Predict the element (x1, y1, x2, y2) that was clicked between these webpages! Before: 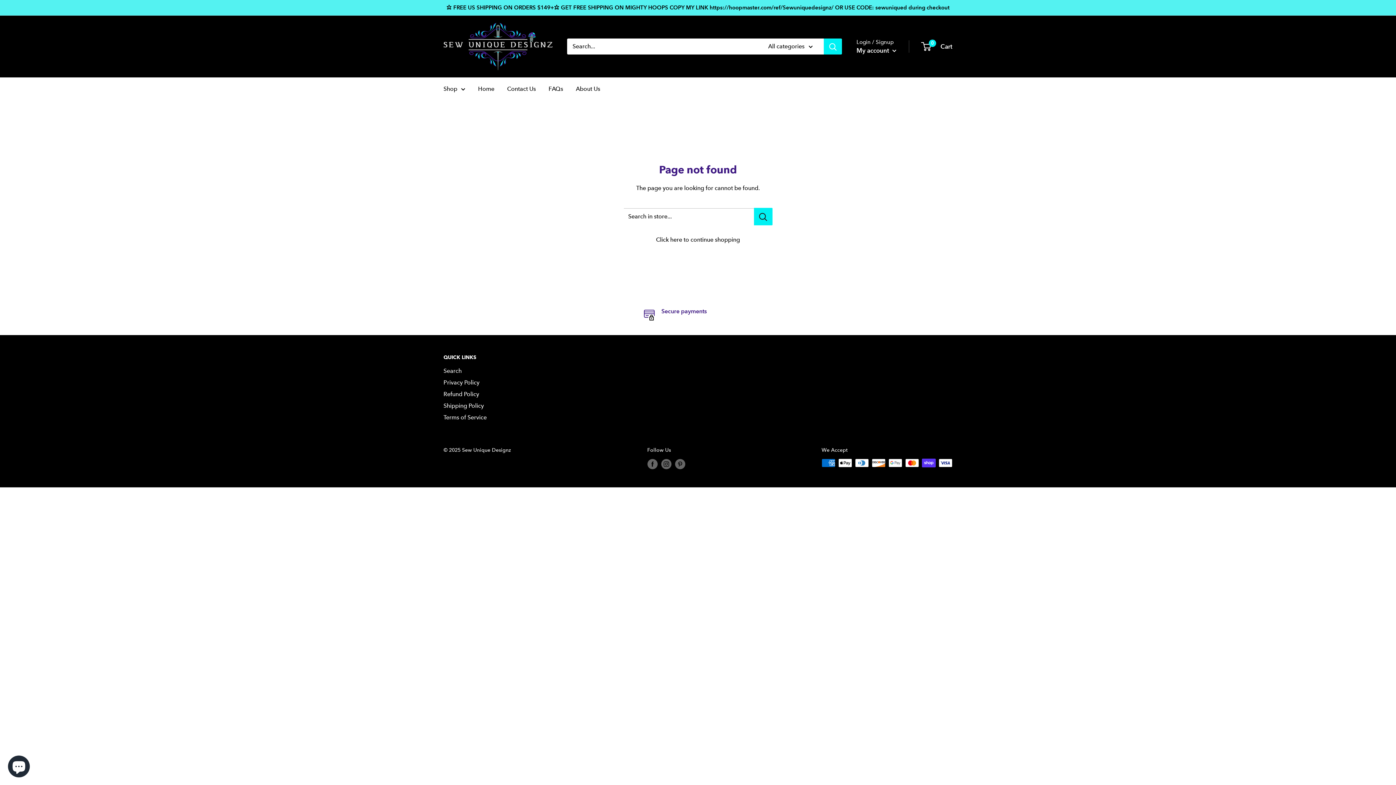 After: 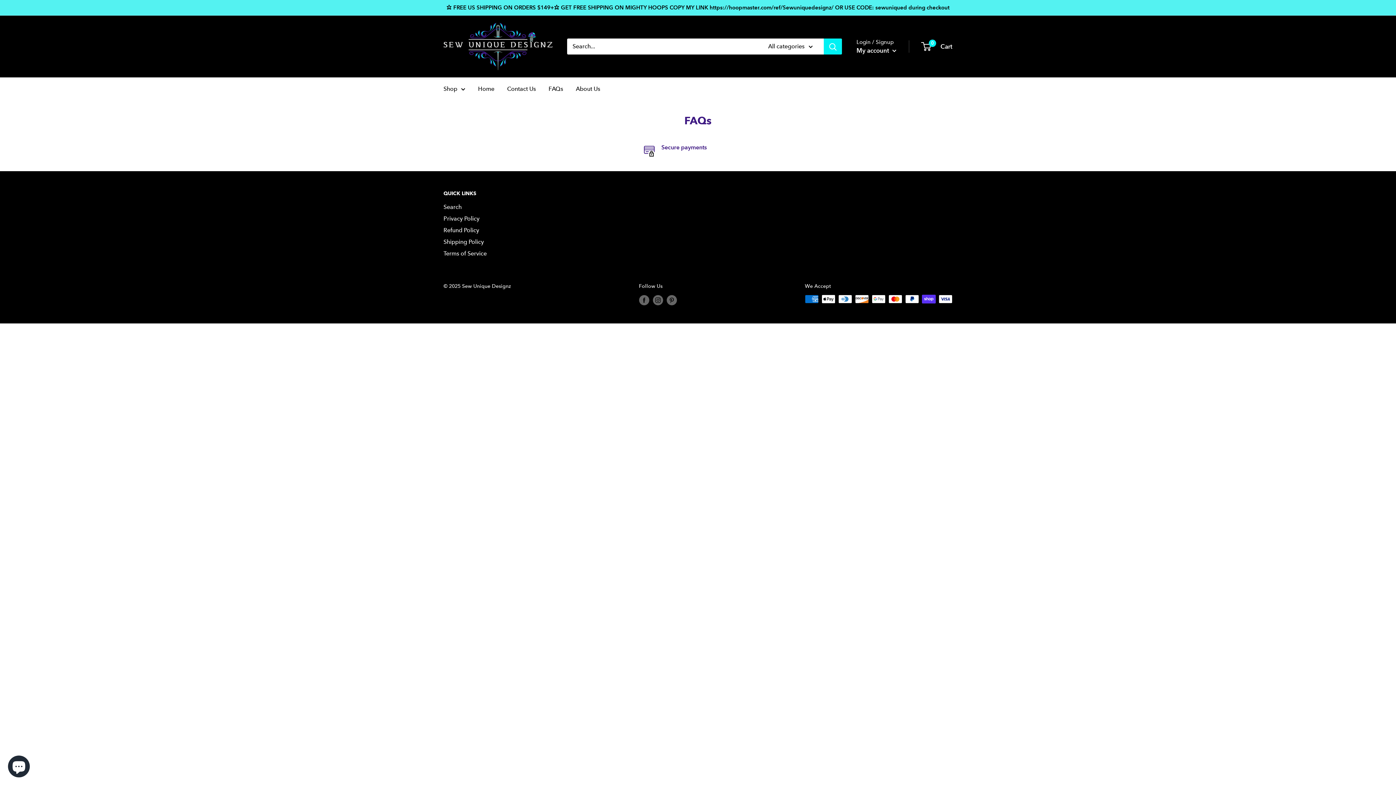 Action: bbox: (548, 83, 563, 94) label: FAQs